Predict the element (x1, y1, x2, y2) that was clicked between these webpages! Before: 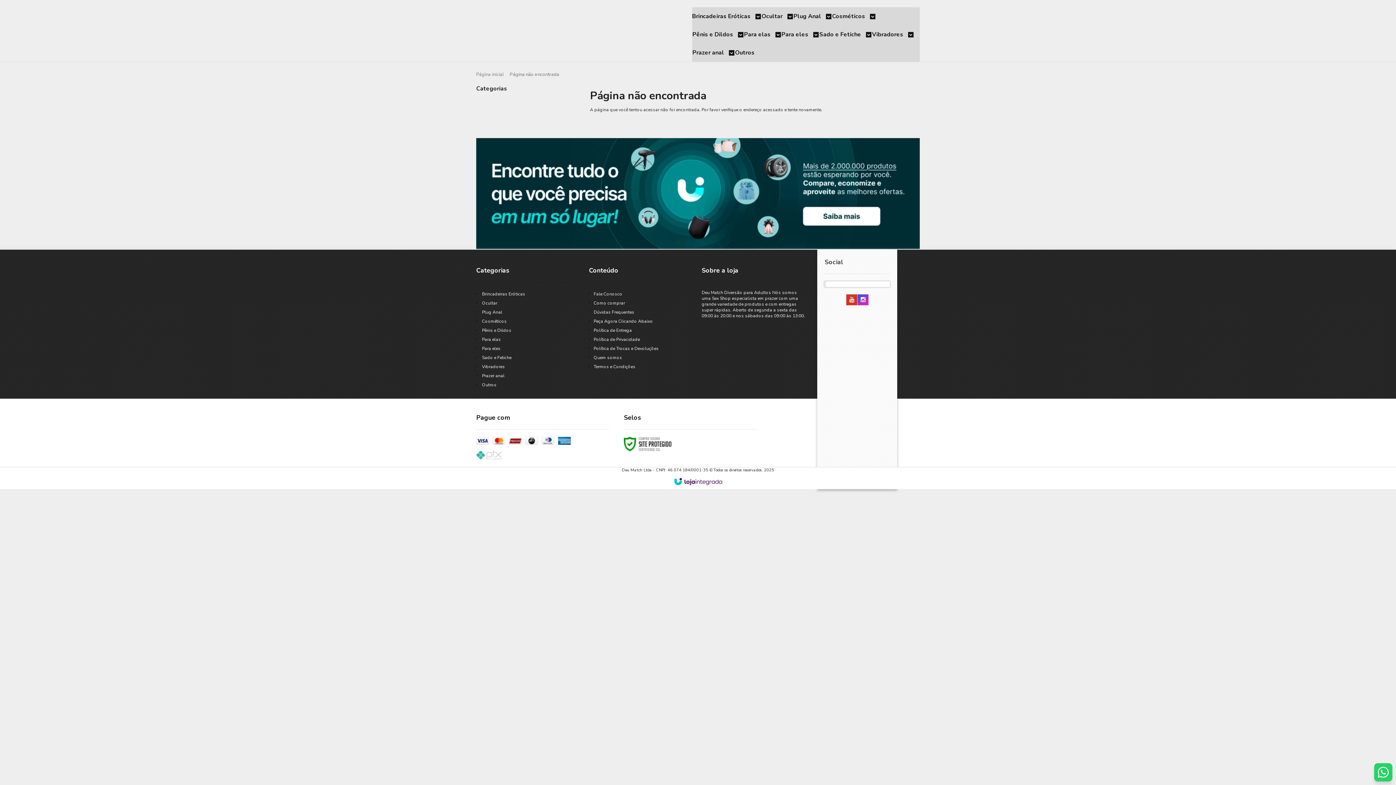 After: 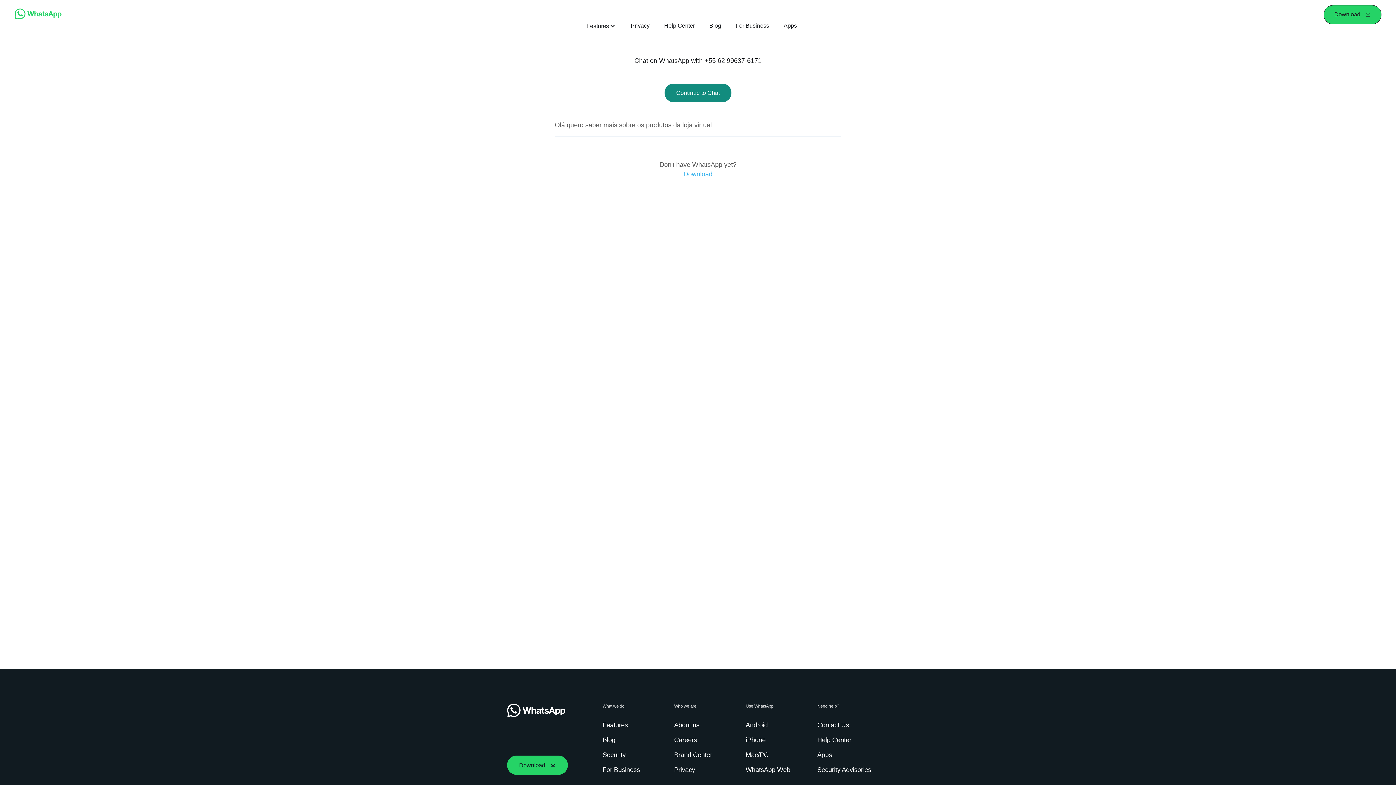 Action: bbox: (1374, 763, 1392, 781)